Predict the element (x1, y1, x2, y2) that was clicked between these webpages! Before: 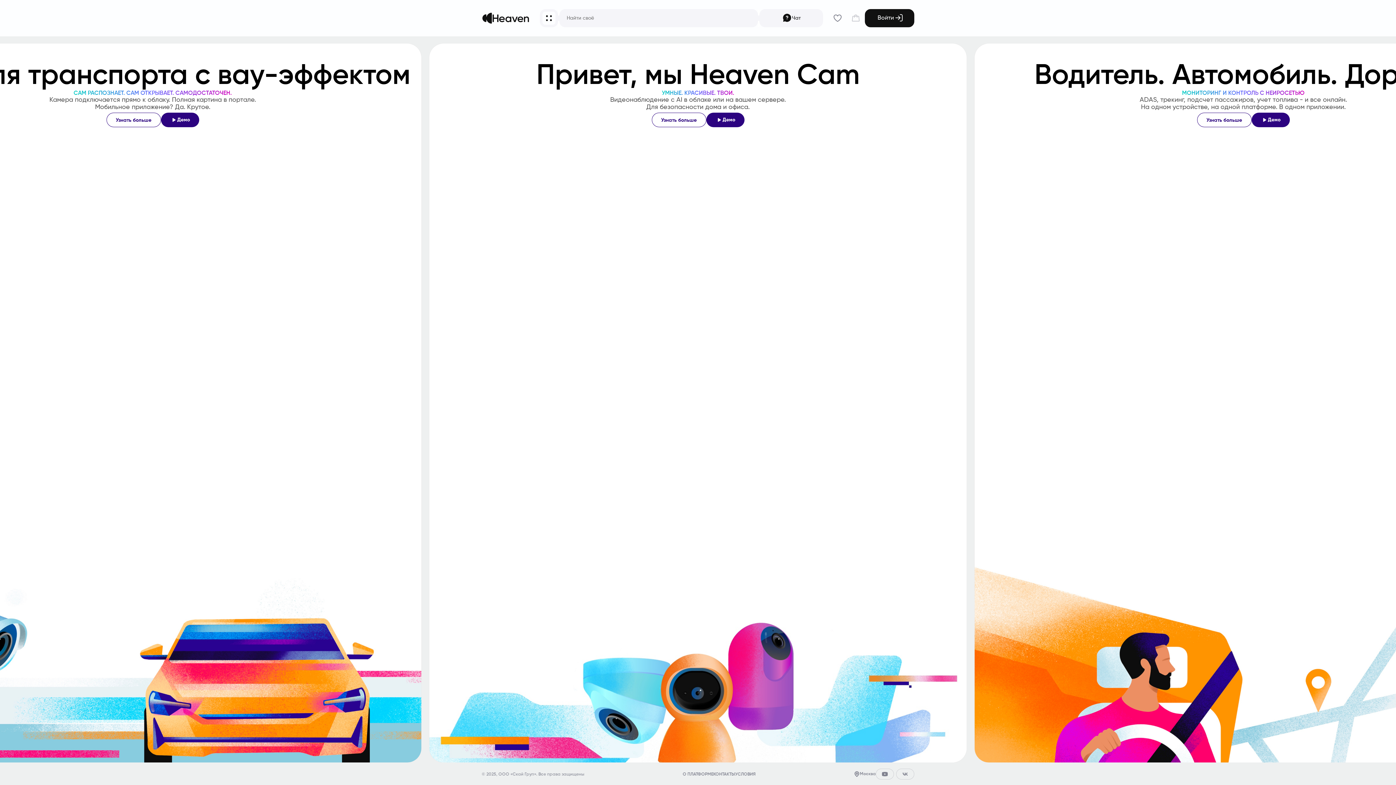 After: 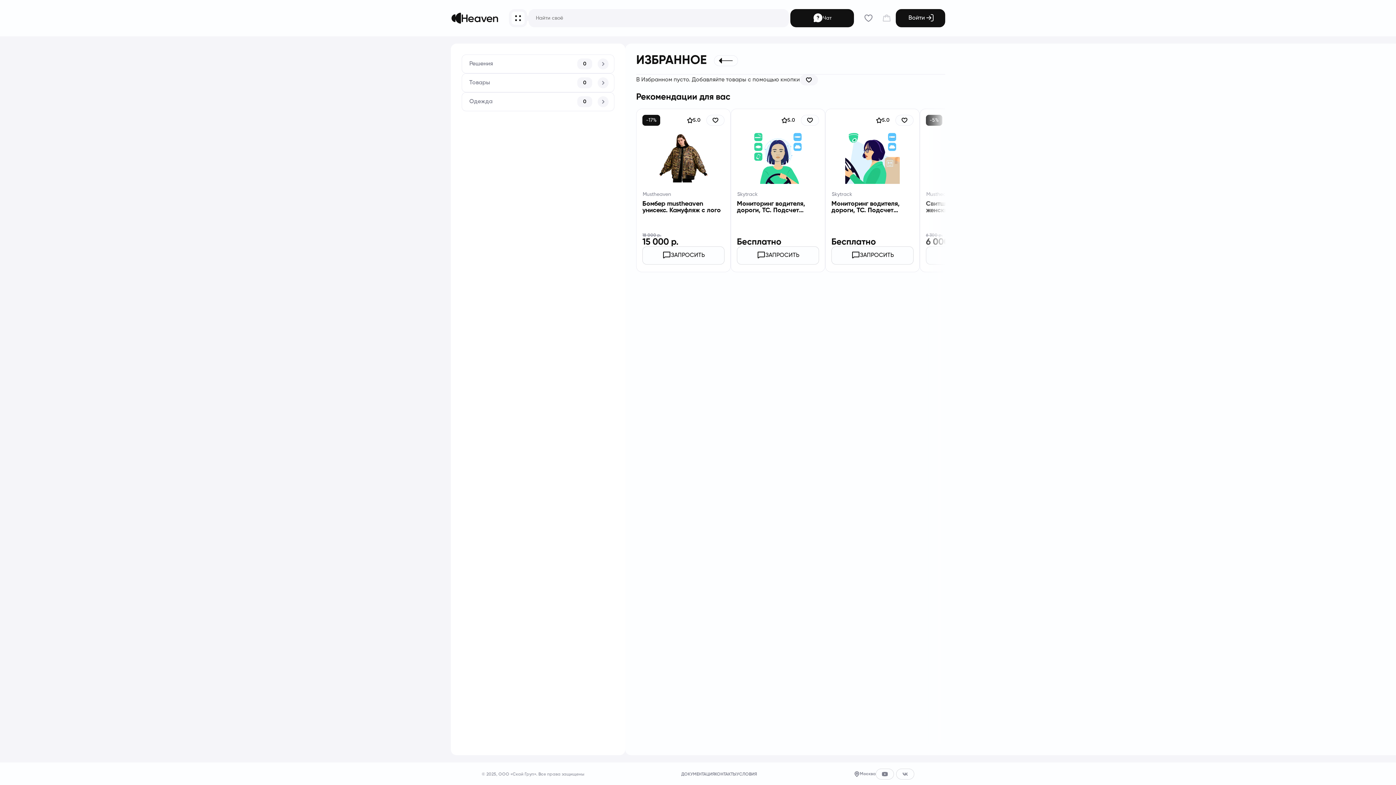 Action: bbox: (833, 9, 842, 27)